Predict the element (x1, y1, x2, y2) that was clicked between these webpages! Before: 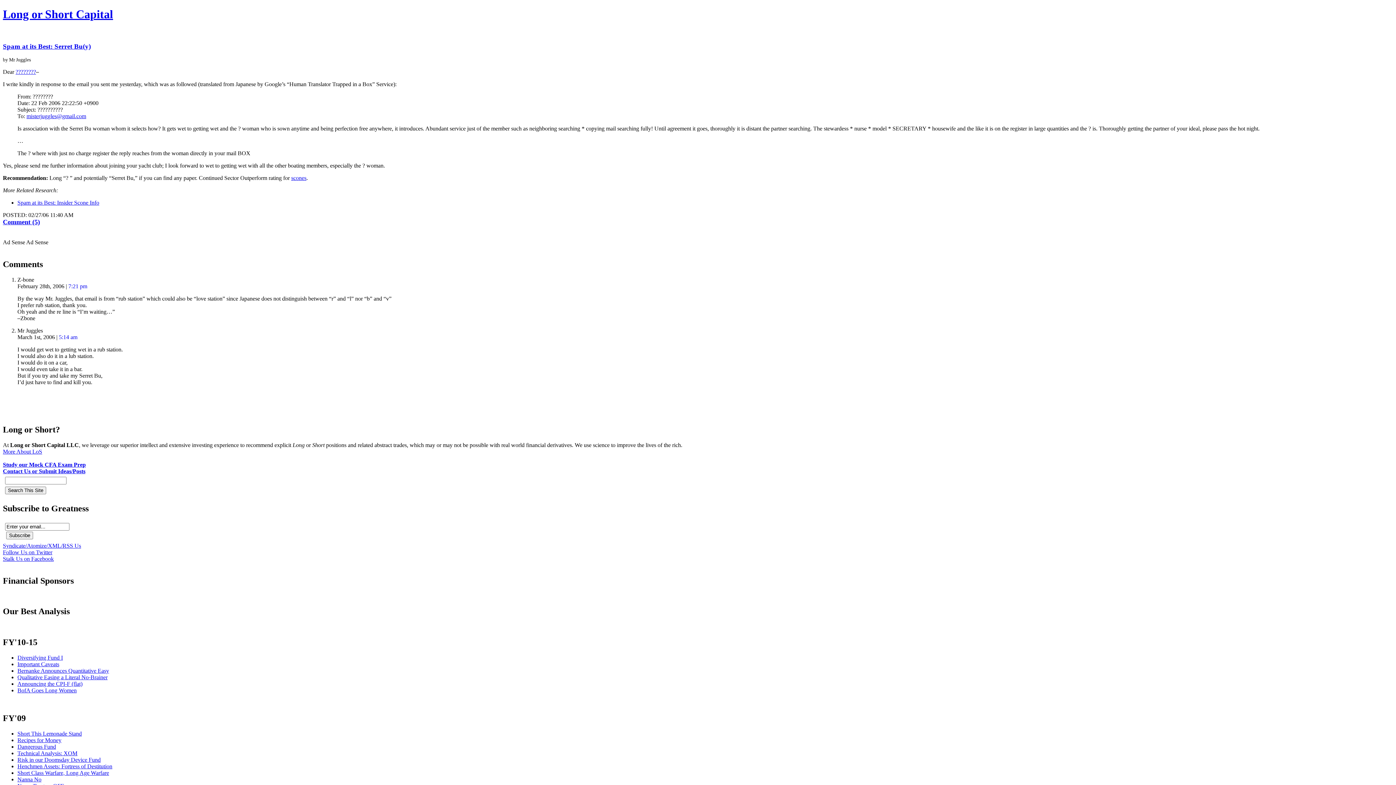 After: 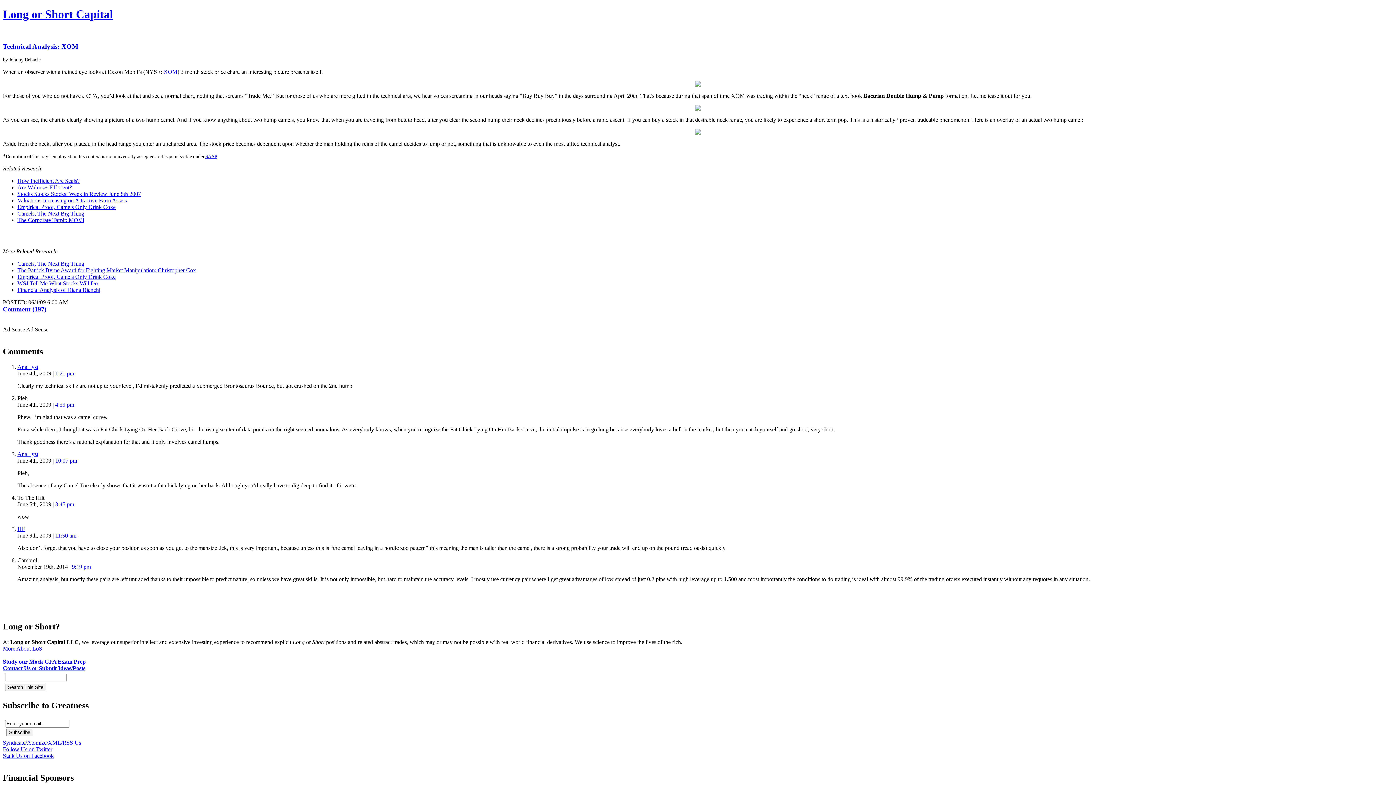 Action: label: Technical Analysis: XOM bbox: (17, 750, 77, 756)